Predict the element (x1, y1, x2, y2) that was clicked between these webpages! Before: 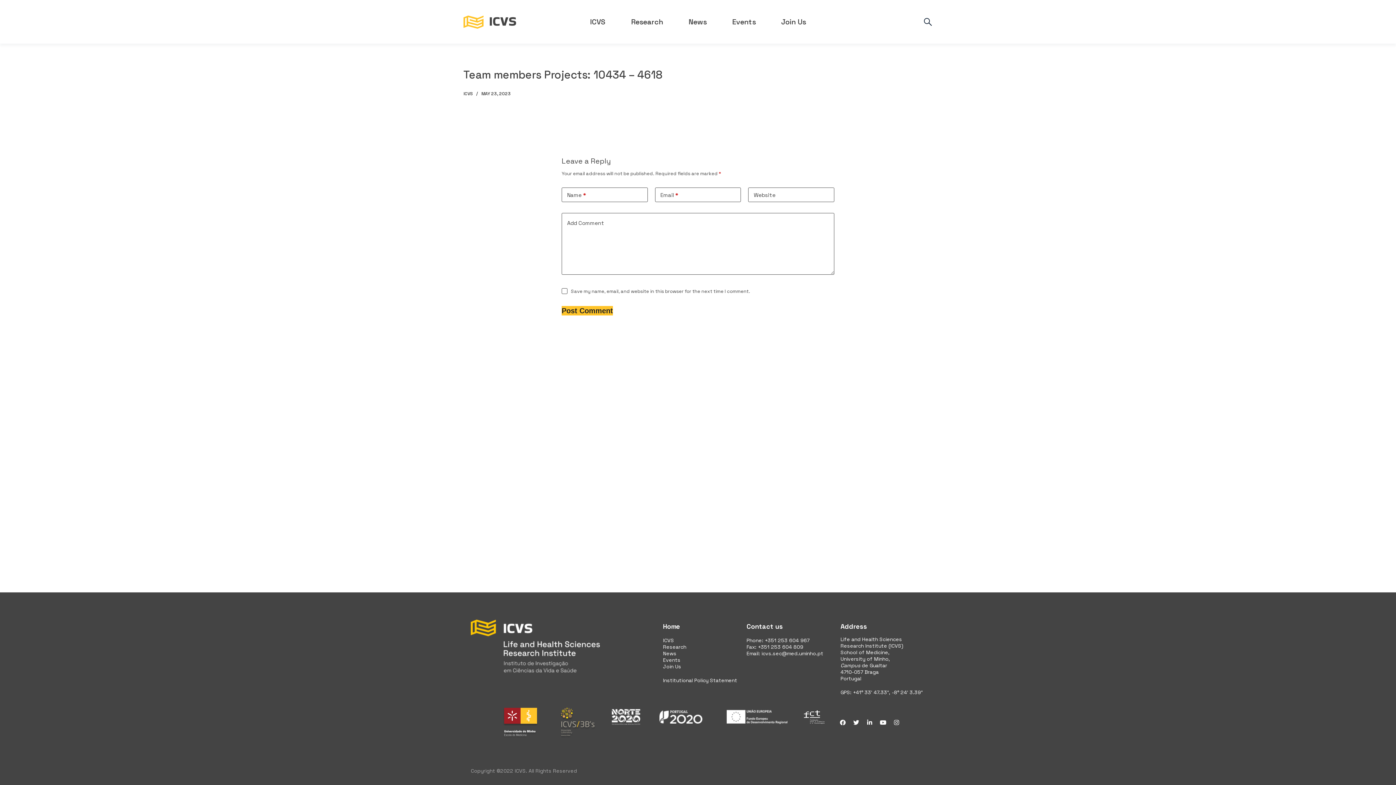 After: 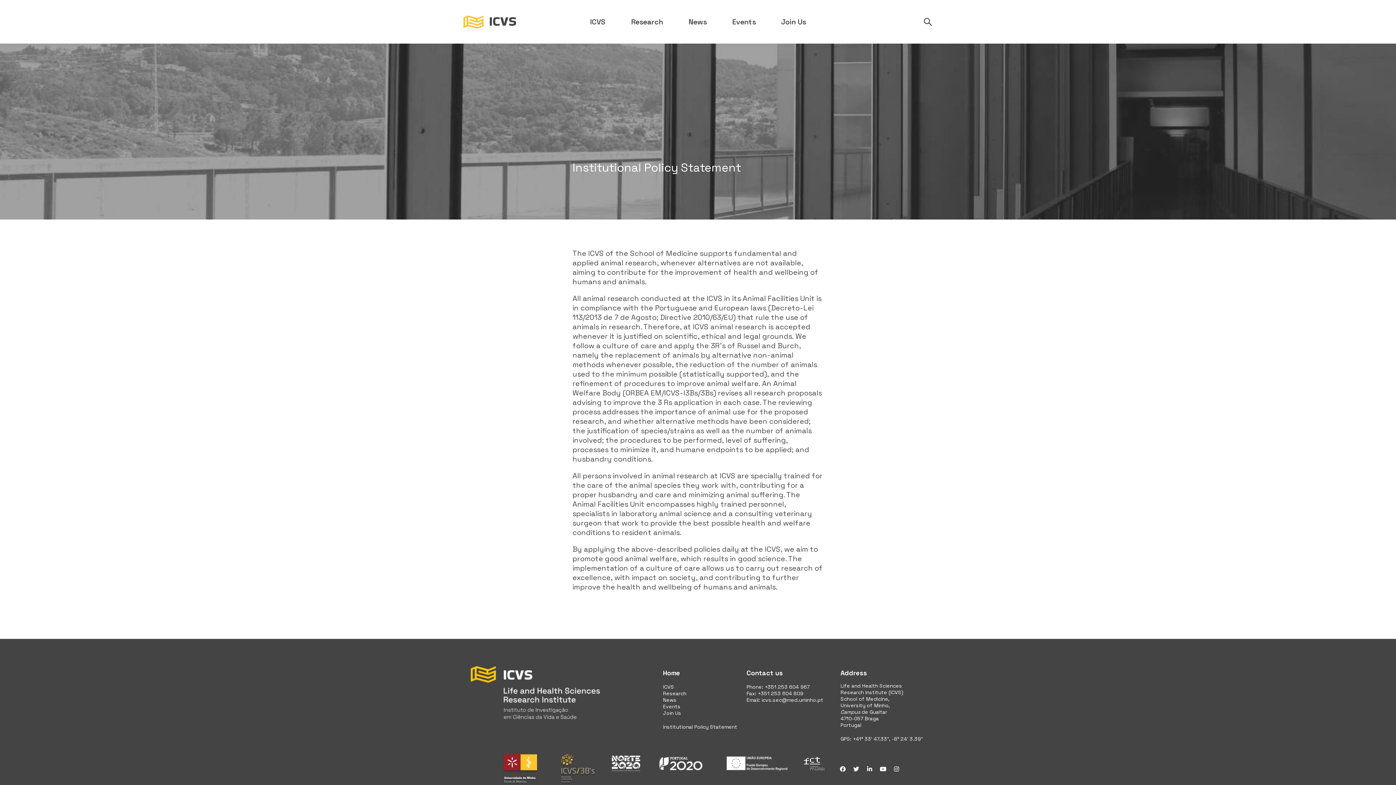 Action: label: Institutional Policy Statement bbox: (663, 677, 739, 684)